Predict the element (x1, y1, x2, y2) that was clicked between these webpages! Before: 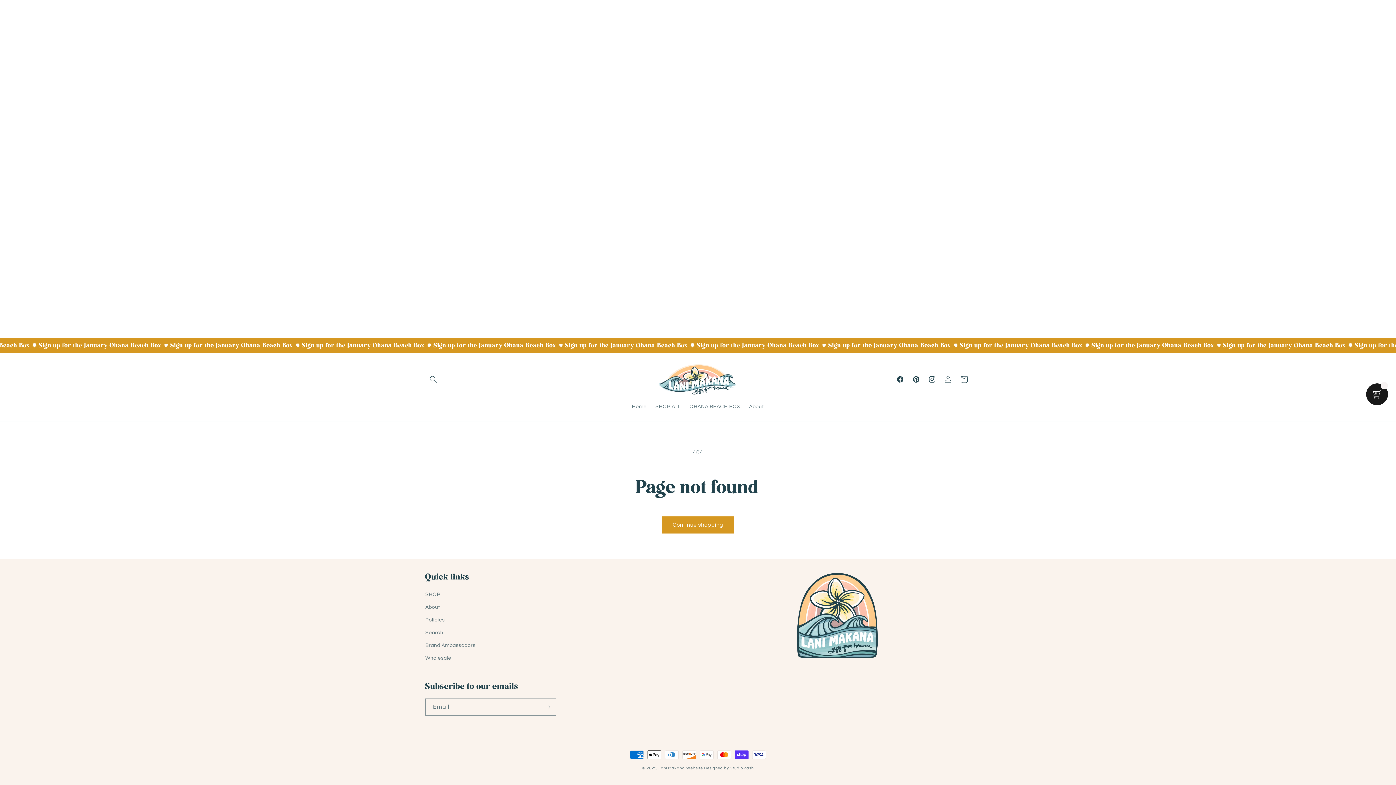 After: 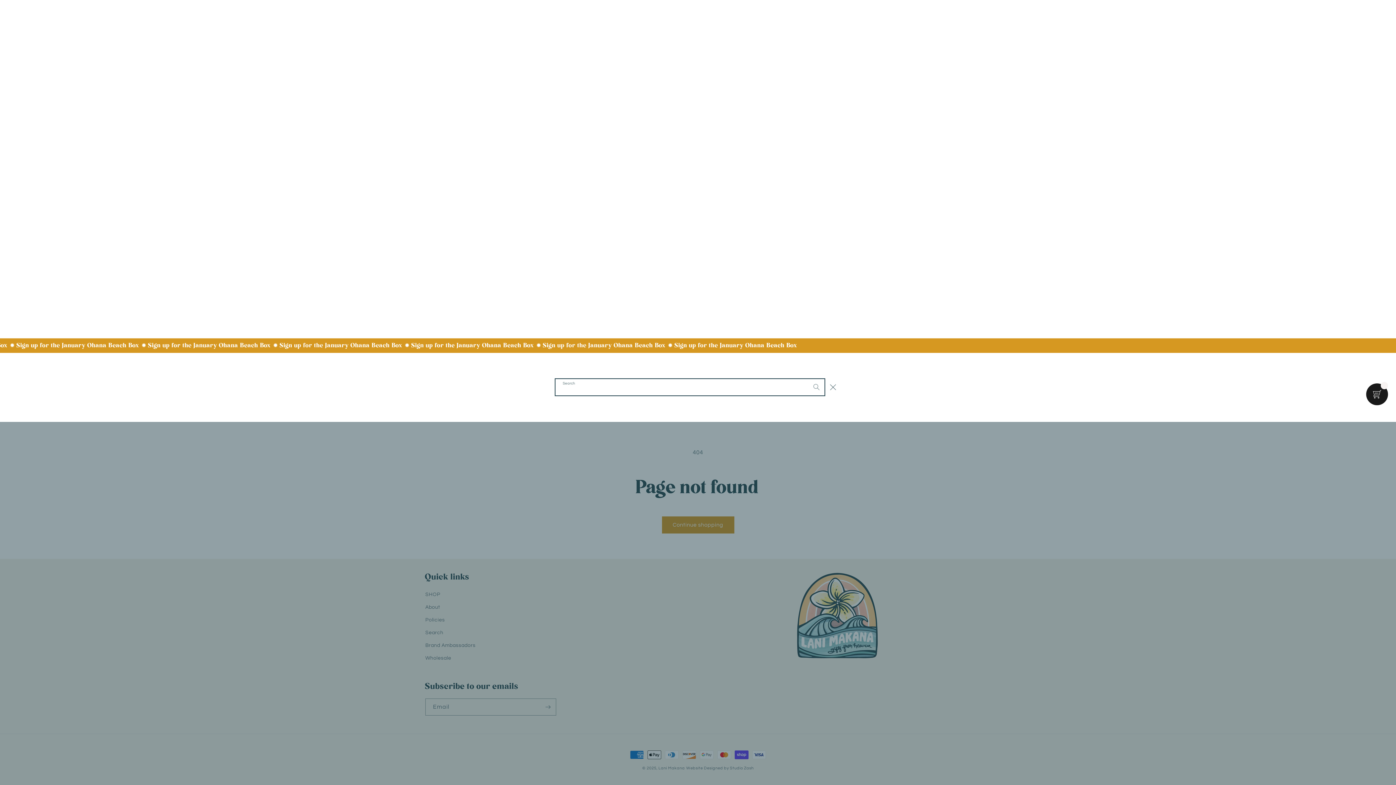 Action: bbox: (425, 371, 441, 387) label: Search